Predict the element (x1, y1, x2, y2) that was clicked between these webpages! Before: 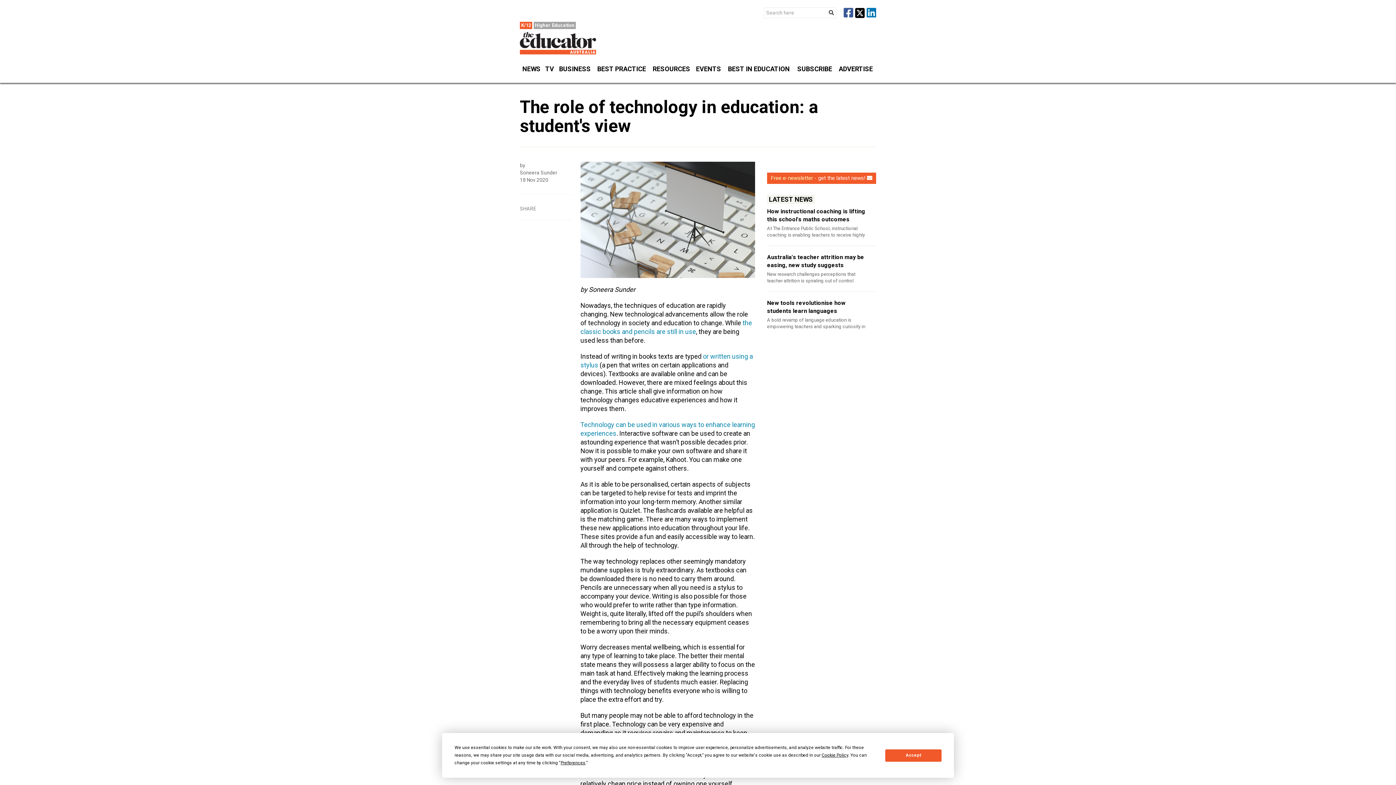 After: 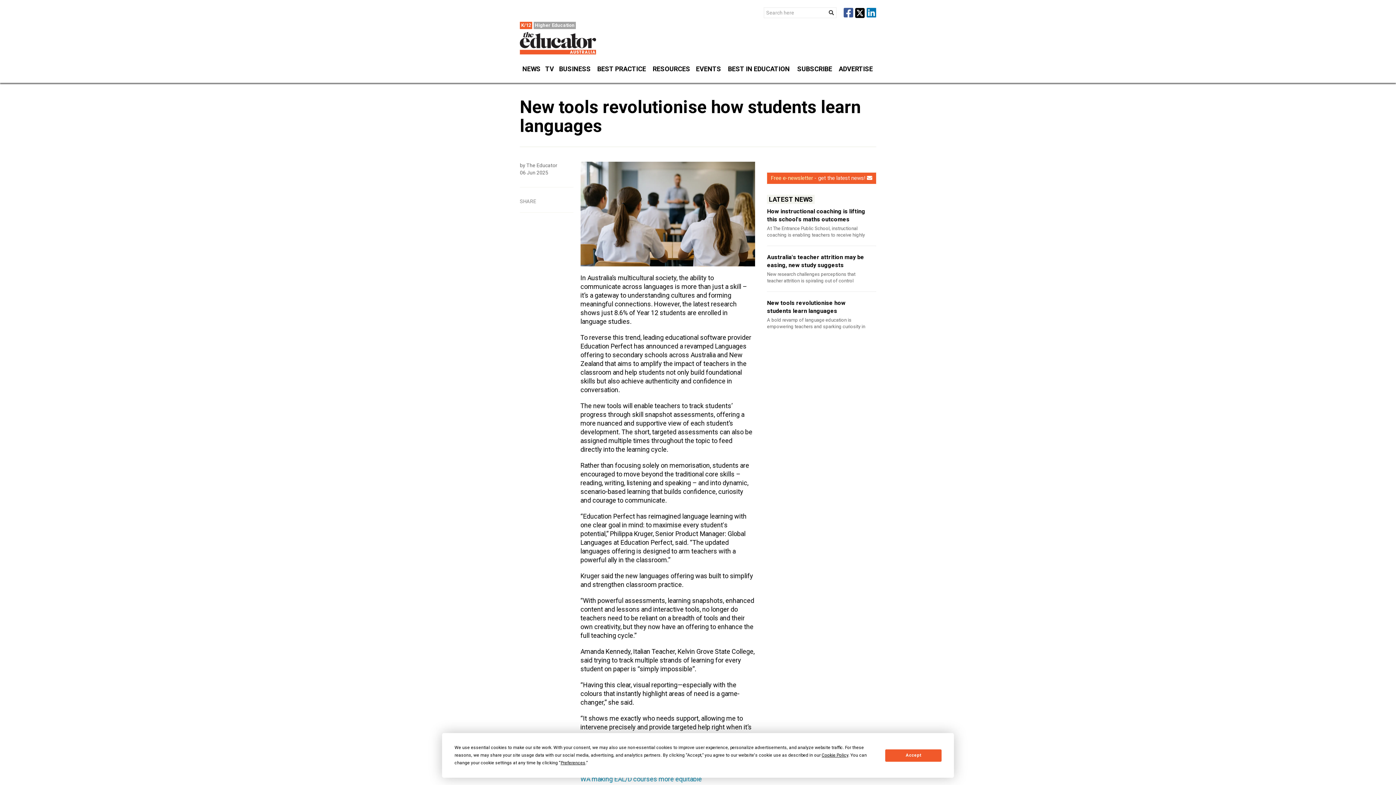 Action: label: New tools revolutionise how students learn languages bbox: (767, 299, 869, 315)